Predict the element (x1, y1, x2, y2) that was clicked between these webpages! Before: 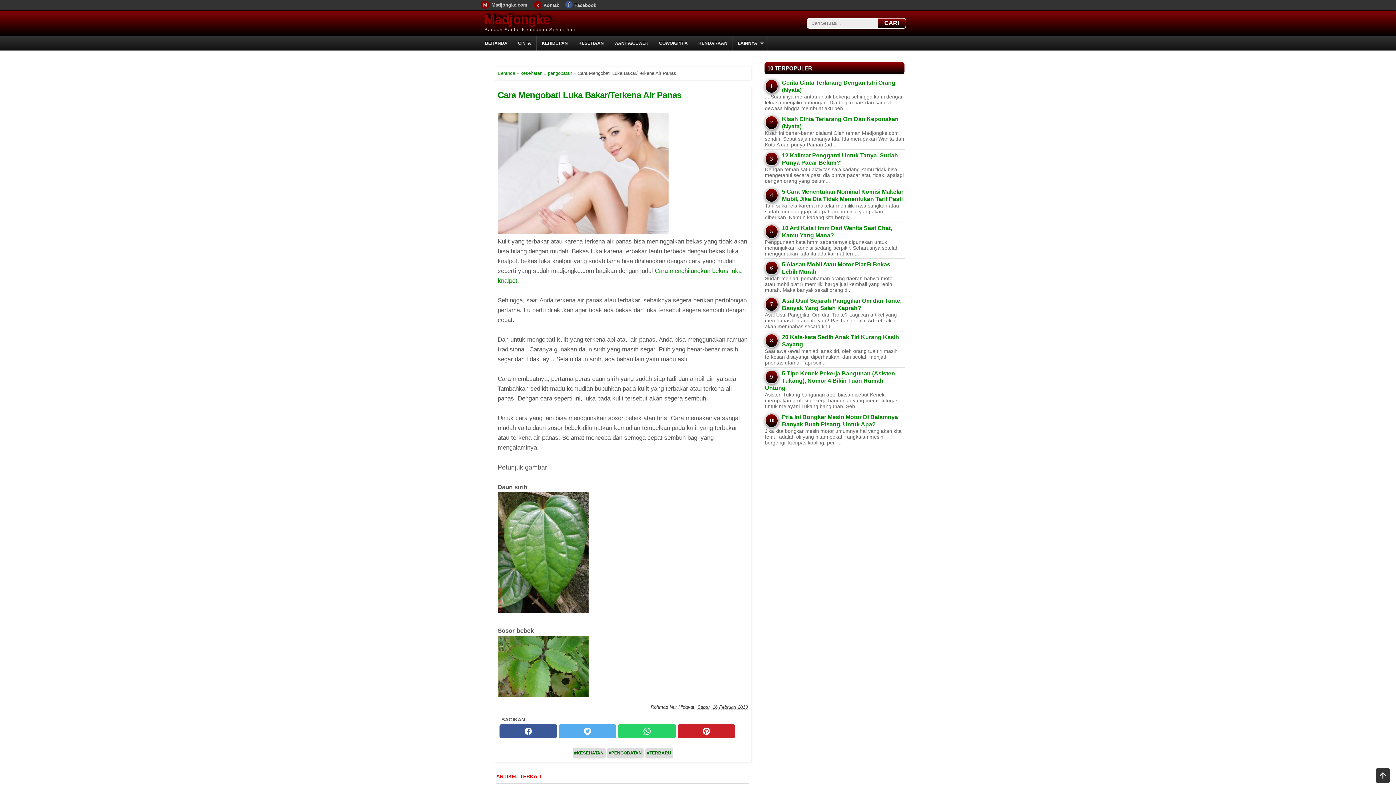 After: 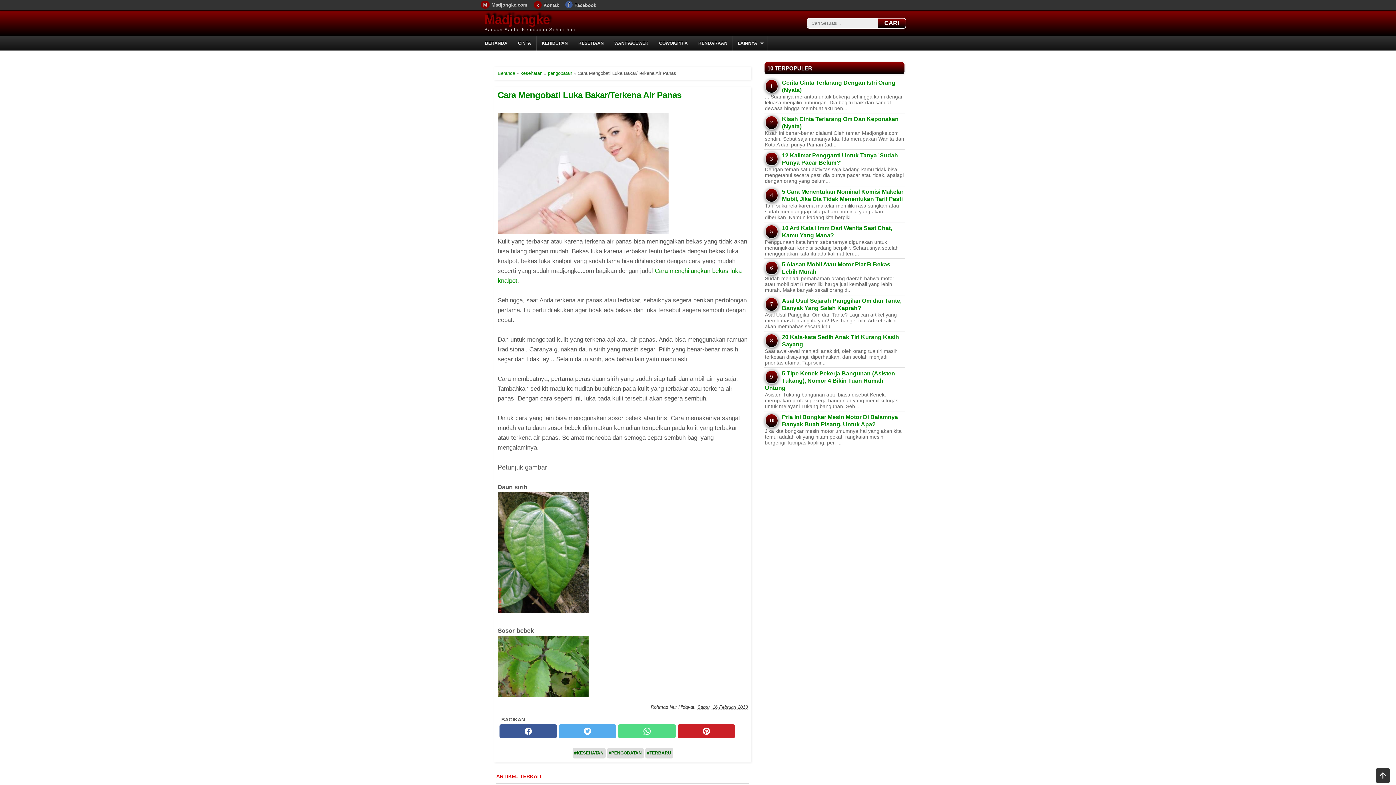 Action: bbox: (618, 724, 675, 738) label: whatsapp